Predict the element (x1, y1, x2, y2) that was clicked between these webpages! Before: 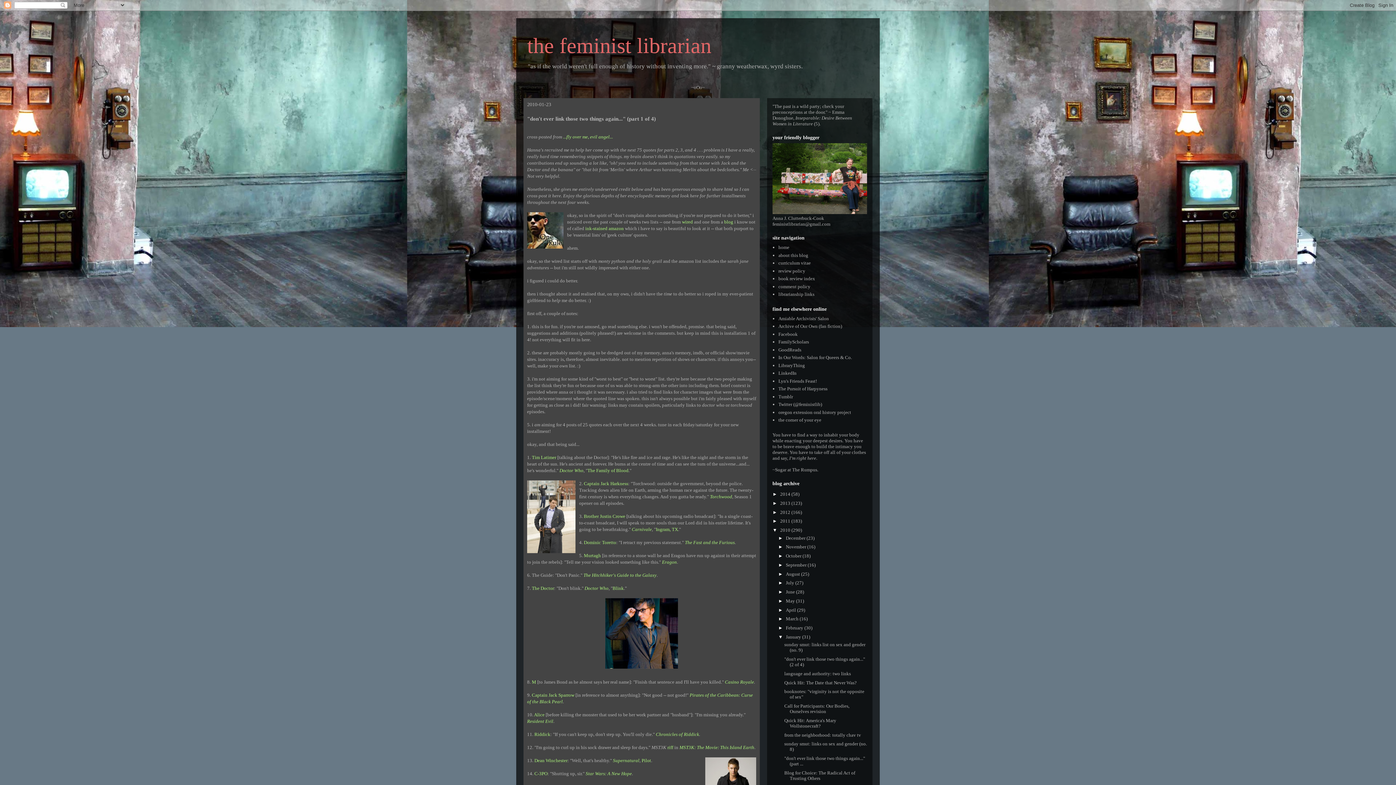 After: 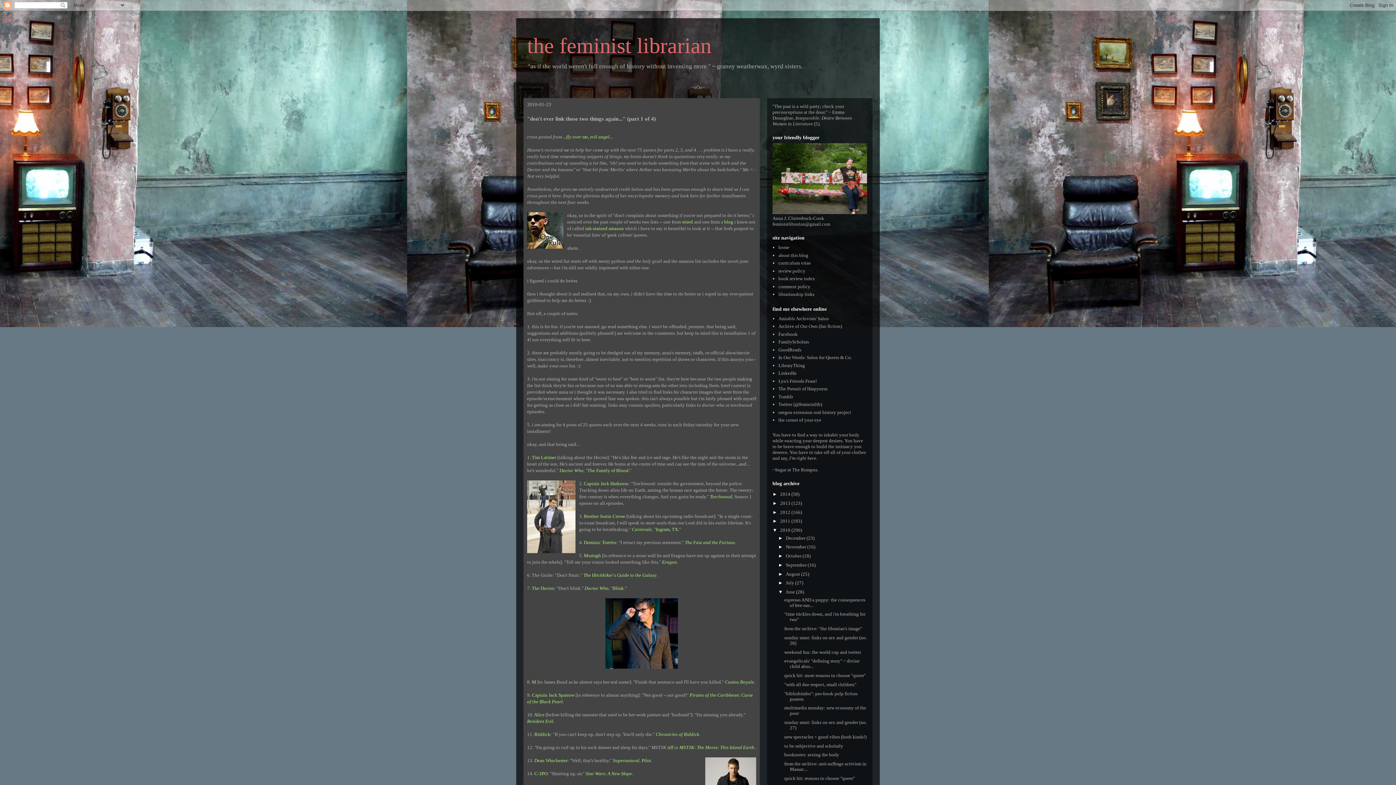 Action: label: ►   bbox: (778, 589, 786, 594)